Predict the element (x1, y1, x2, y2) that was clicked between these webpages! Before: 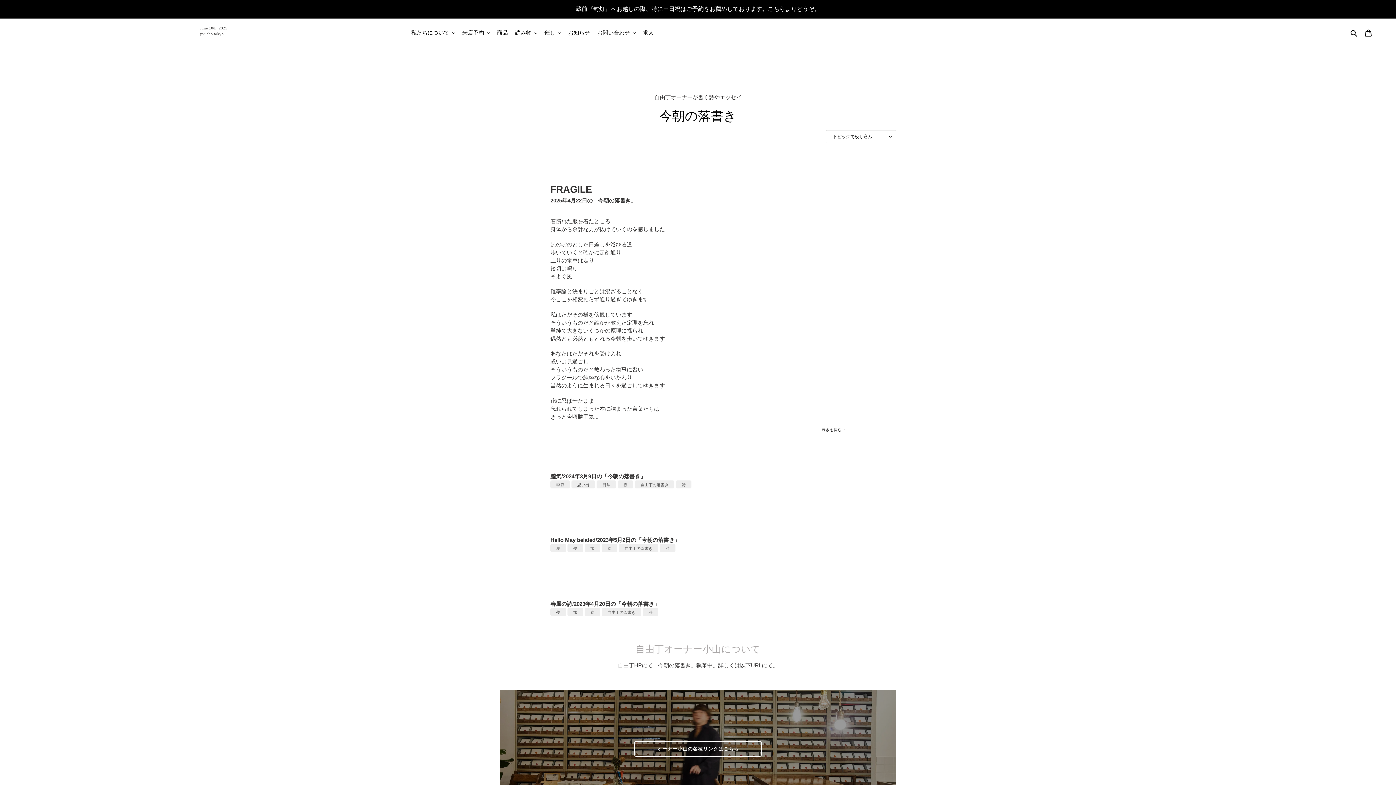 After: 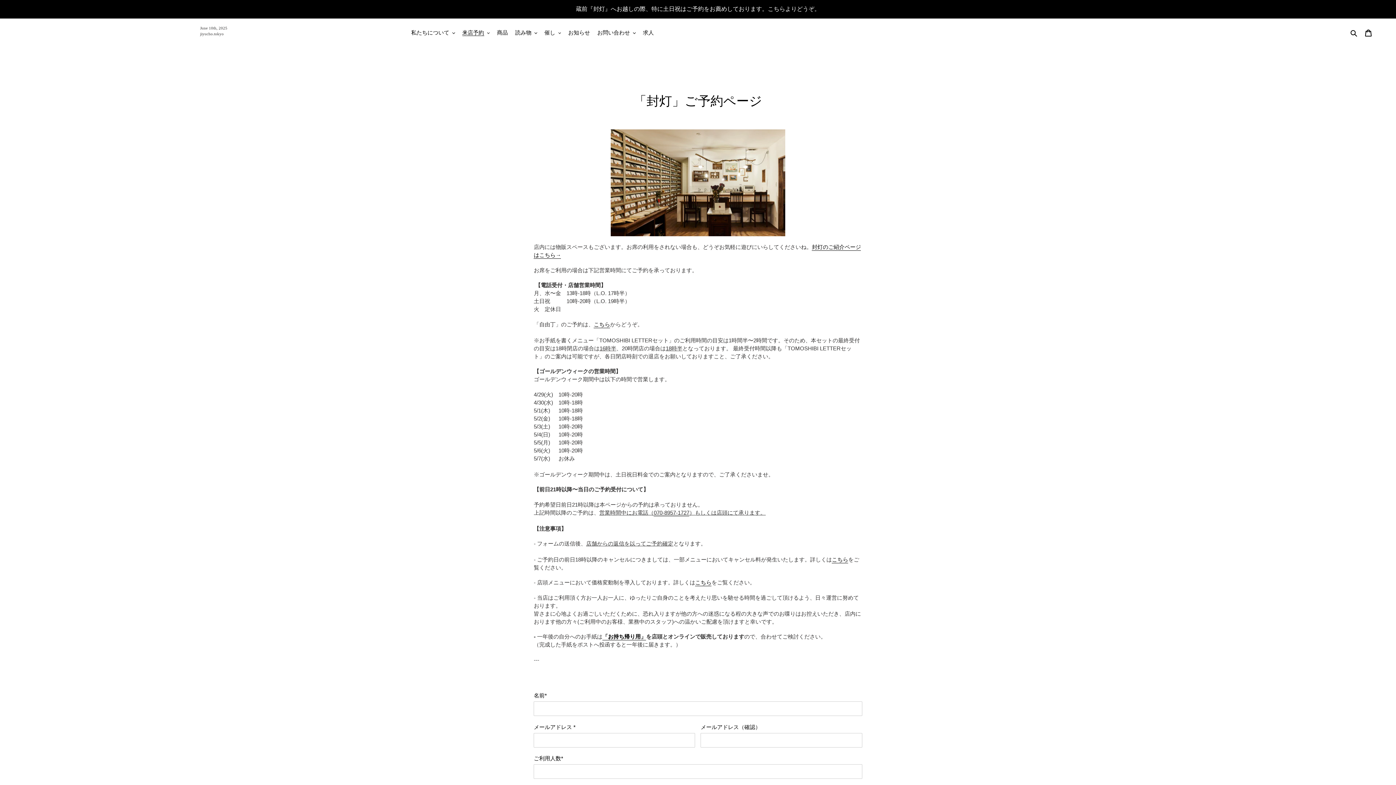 Action: label: 蔵前『封灯』へお越しの際、特に土日祝はご予約をお薦めしております。こちらよりどうぞ。 bbox: (0, 0, 1395, 17)